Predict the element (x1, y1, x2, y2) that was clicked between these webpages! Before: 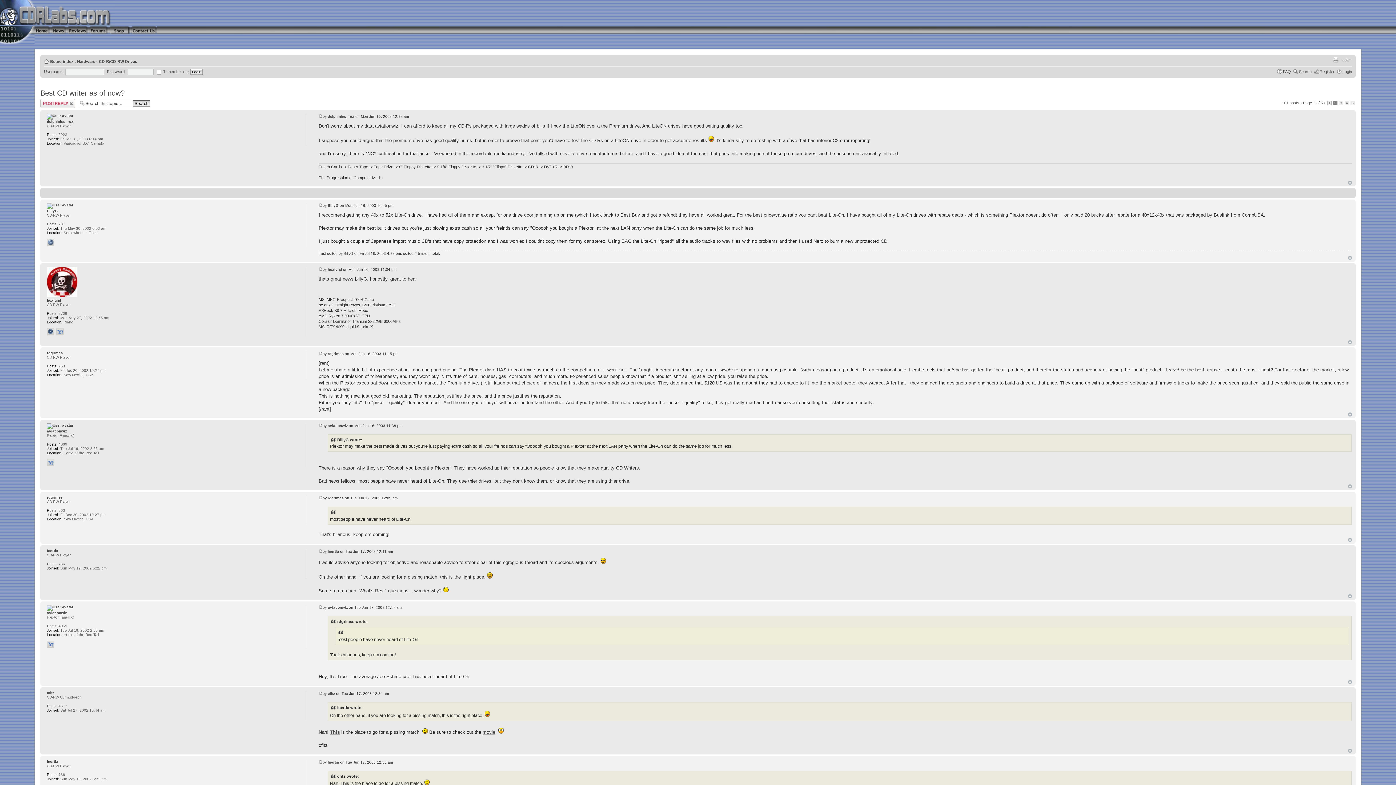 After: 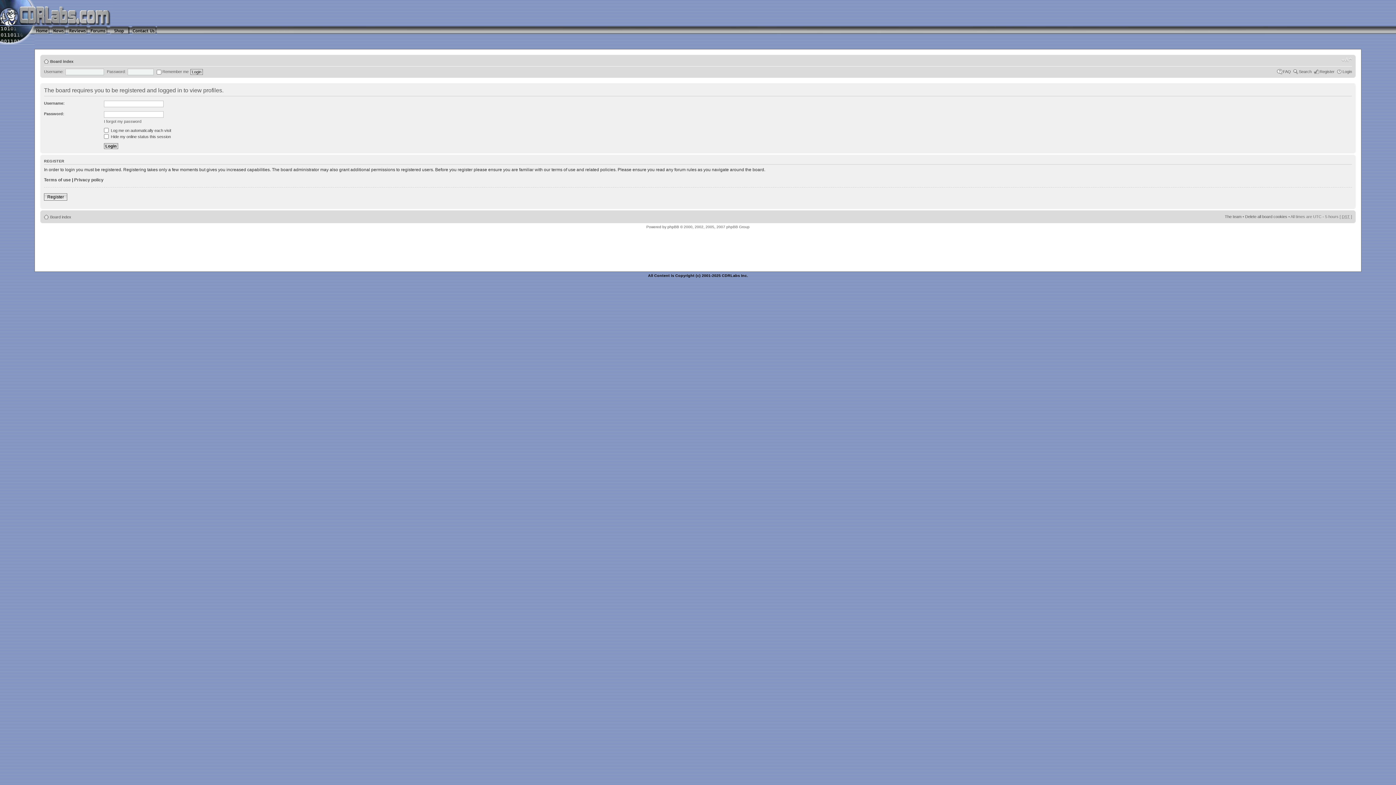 Action: label: aviationwiz bbox: (327, 424, 347, 428)